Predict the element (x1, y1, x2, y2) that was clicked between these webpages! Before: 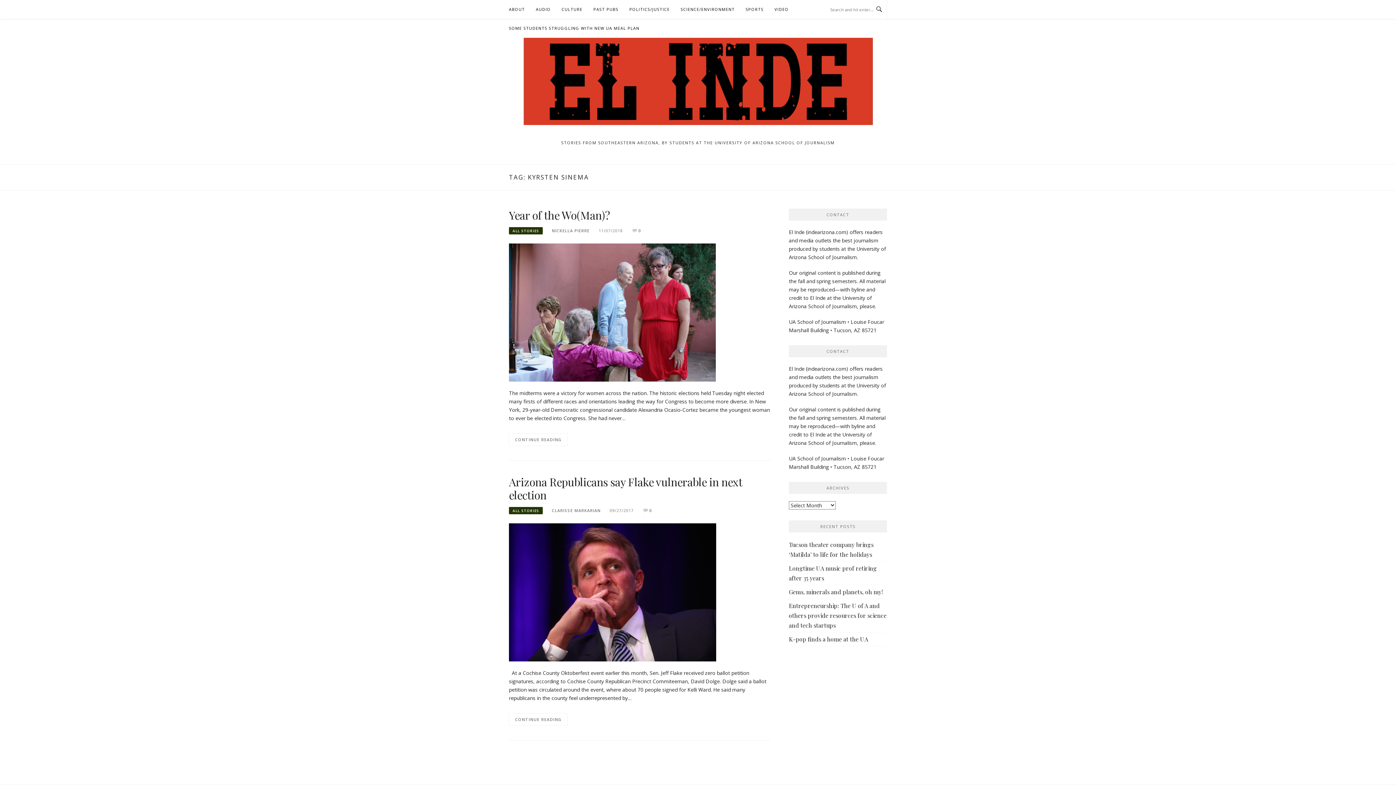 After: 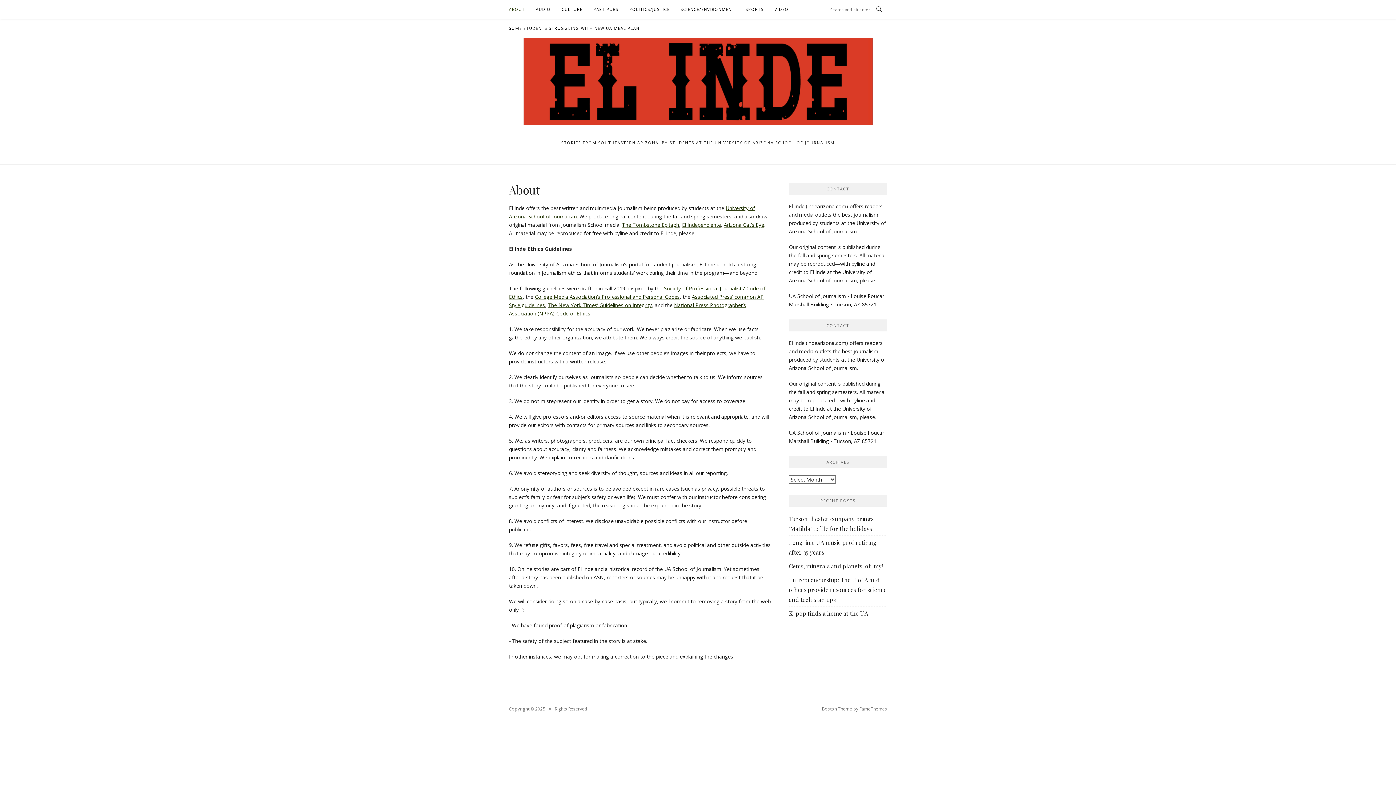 Action: bbox: (509, 0, 525, 18) label: ABOUT